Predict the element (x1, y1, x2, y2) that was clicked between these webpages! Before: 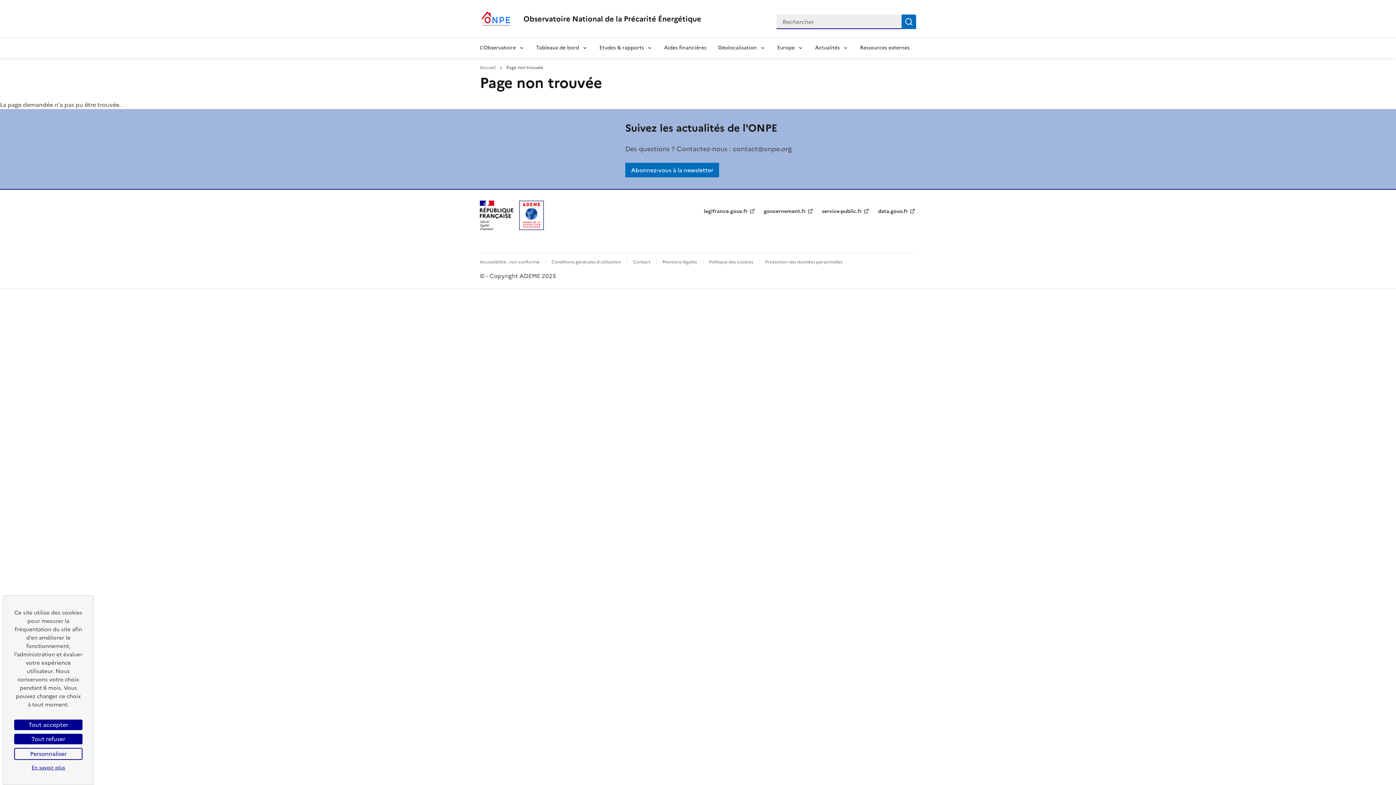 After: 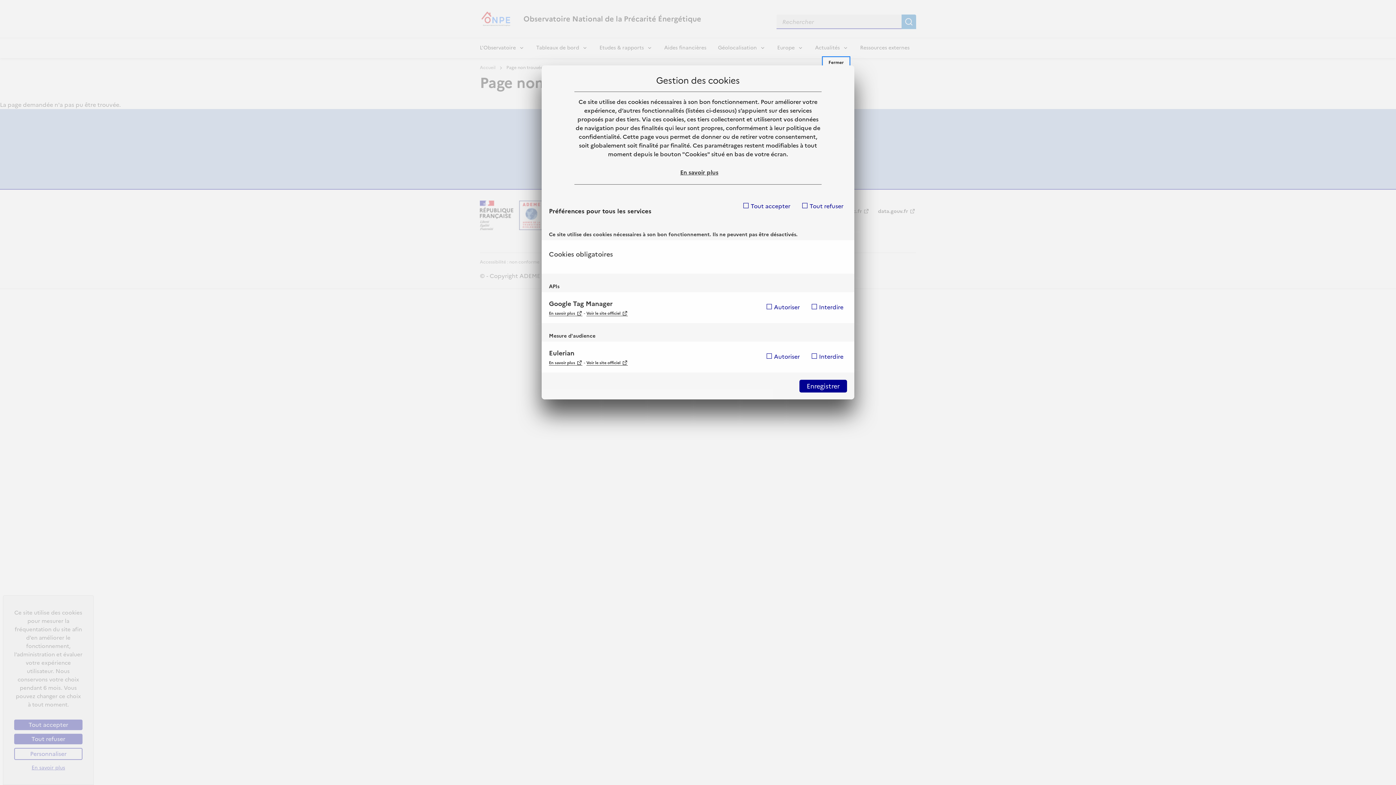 Action: bbox: (14, 748, 82, 760) label: Personnaliser (fenêtre modale)